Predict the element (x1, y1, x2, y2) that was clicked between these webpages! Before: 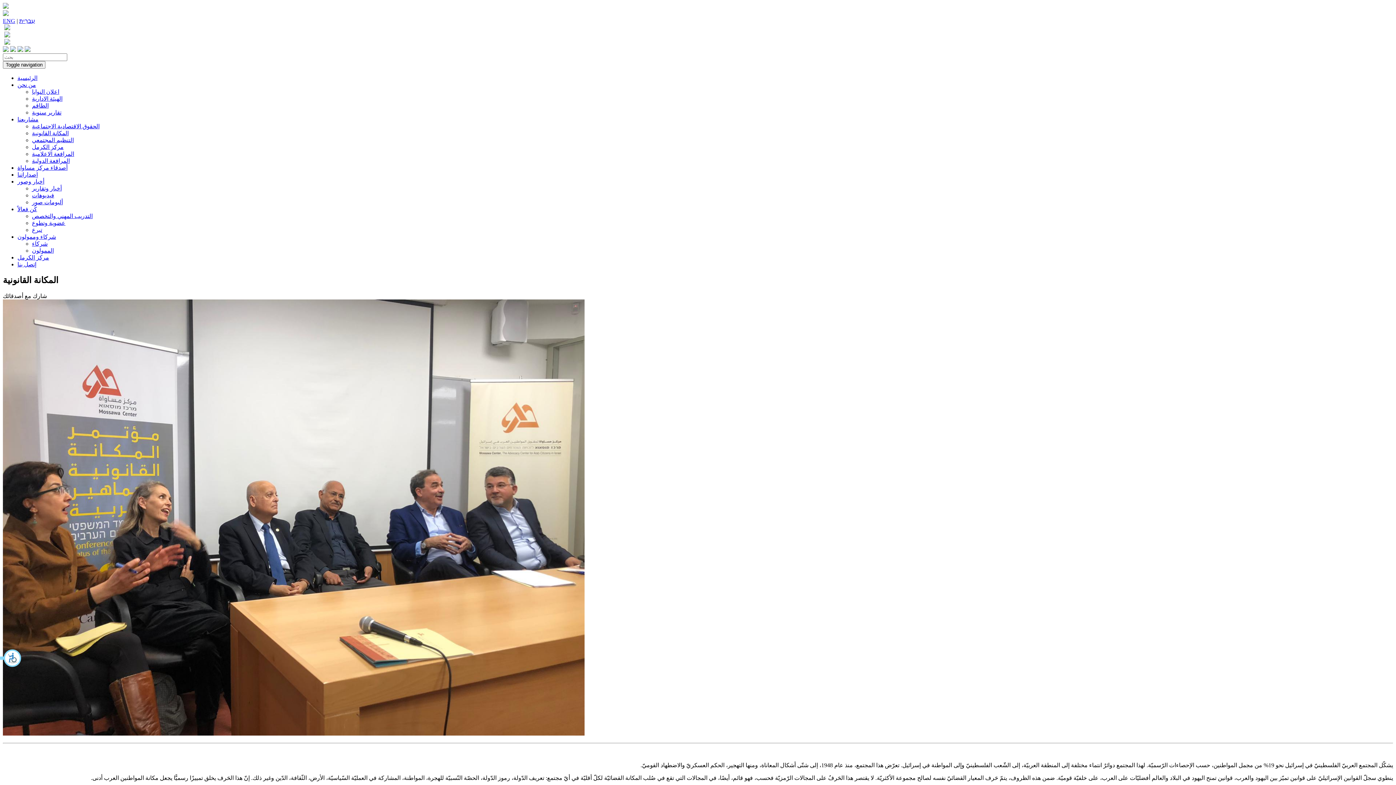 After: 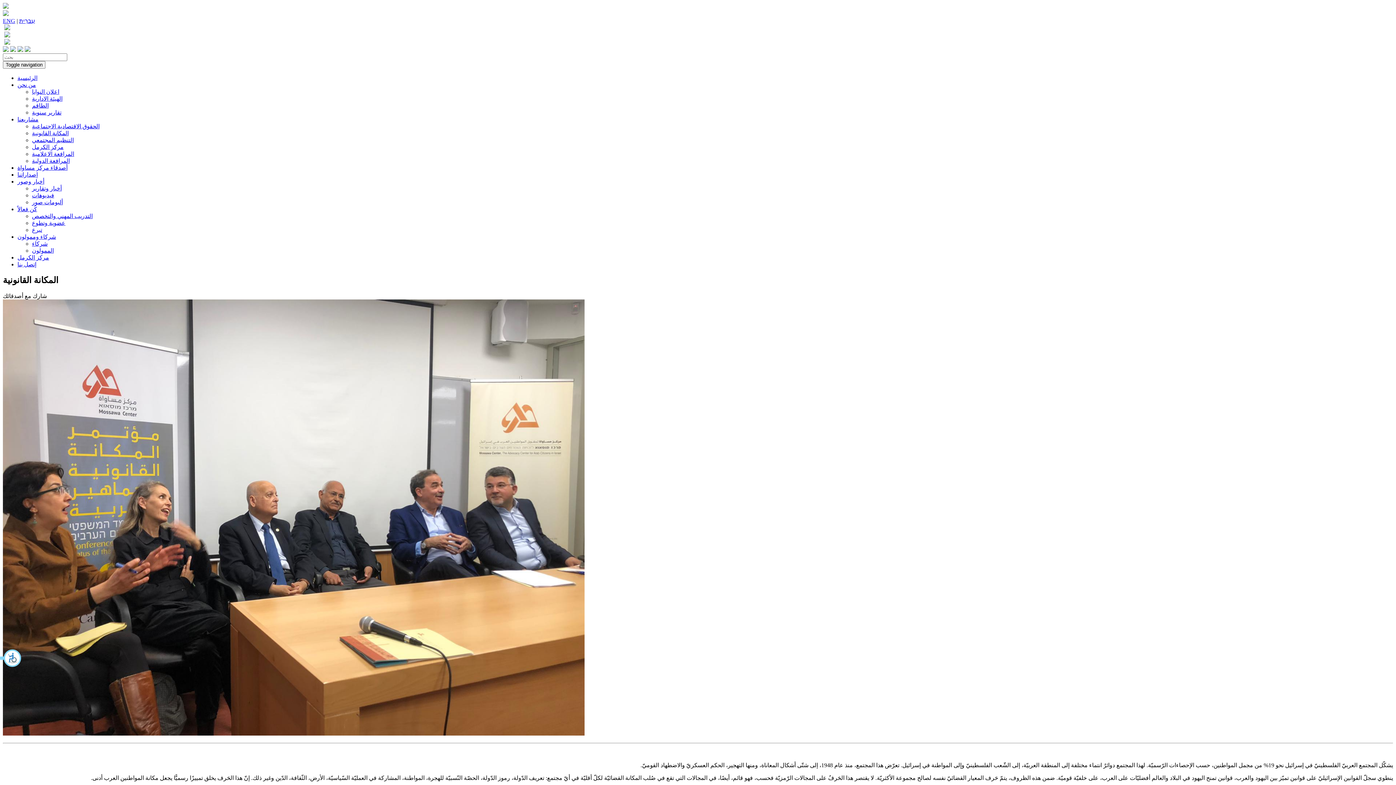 Action: bbox: (32, 130, 68, 136) label: المكانة القانونية